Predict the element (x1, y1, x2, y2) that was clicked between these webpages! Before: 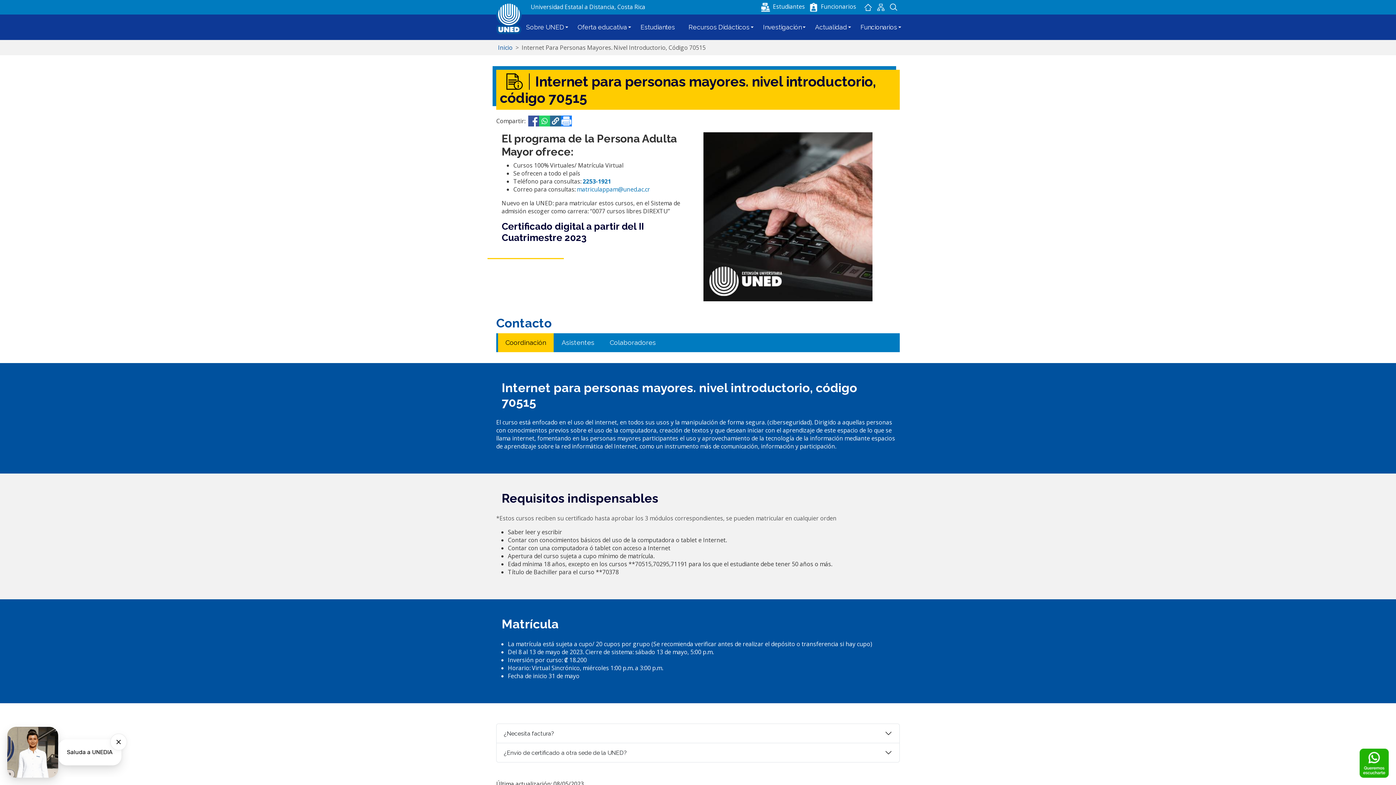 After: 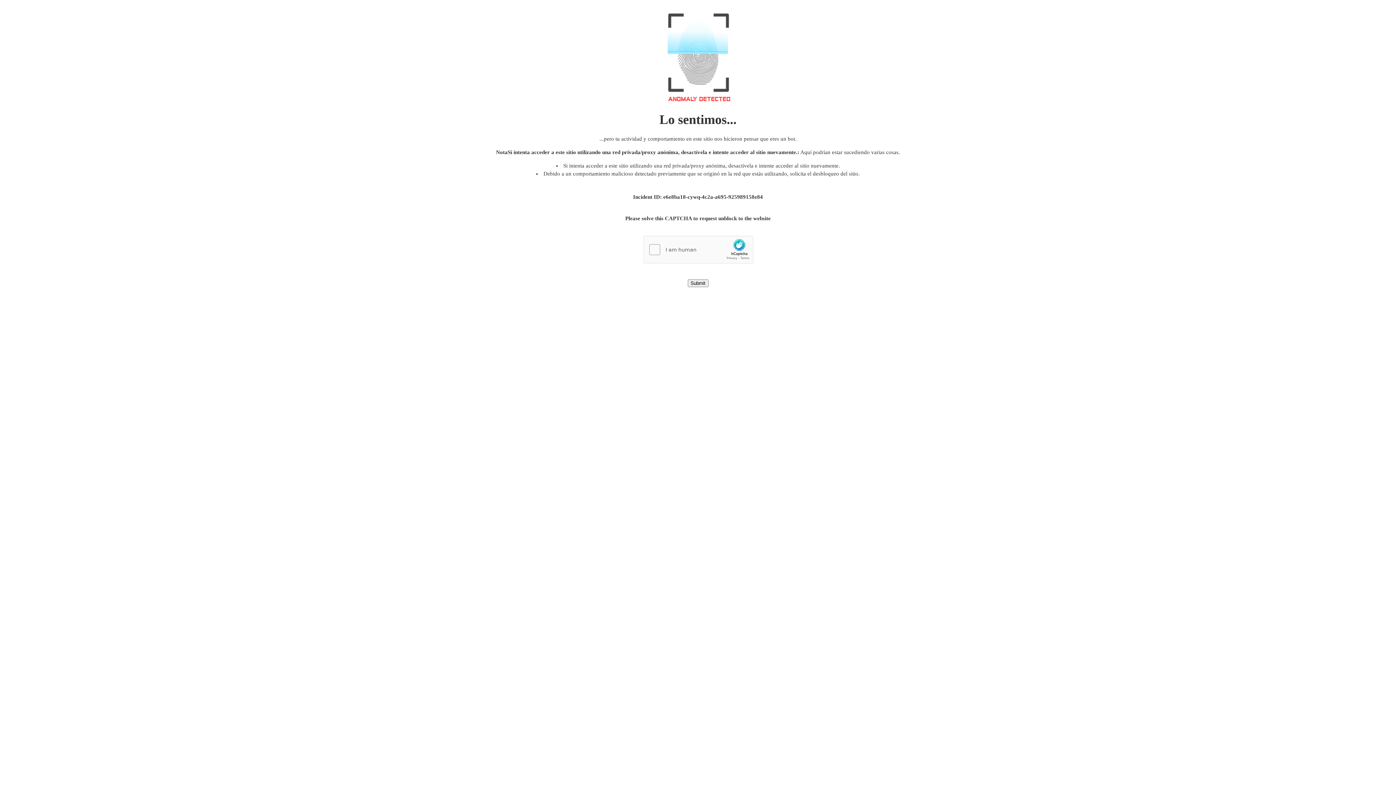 Action: label: Estudiantes bbox: (635, 14, 683, 40)